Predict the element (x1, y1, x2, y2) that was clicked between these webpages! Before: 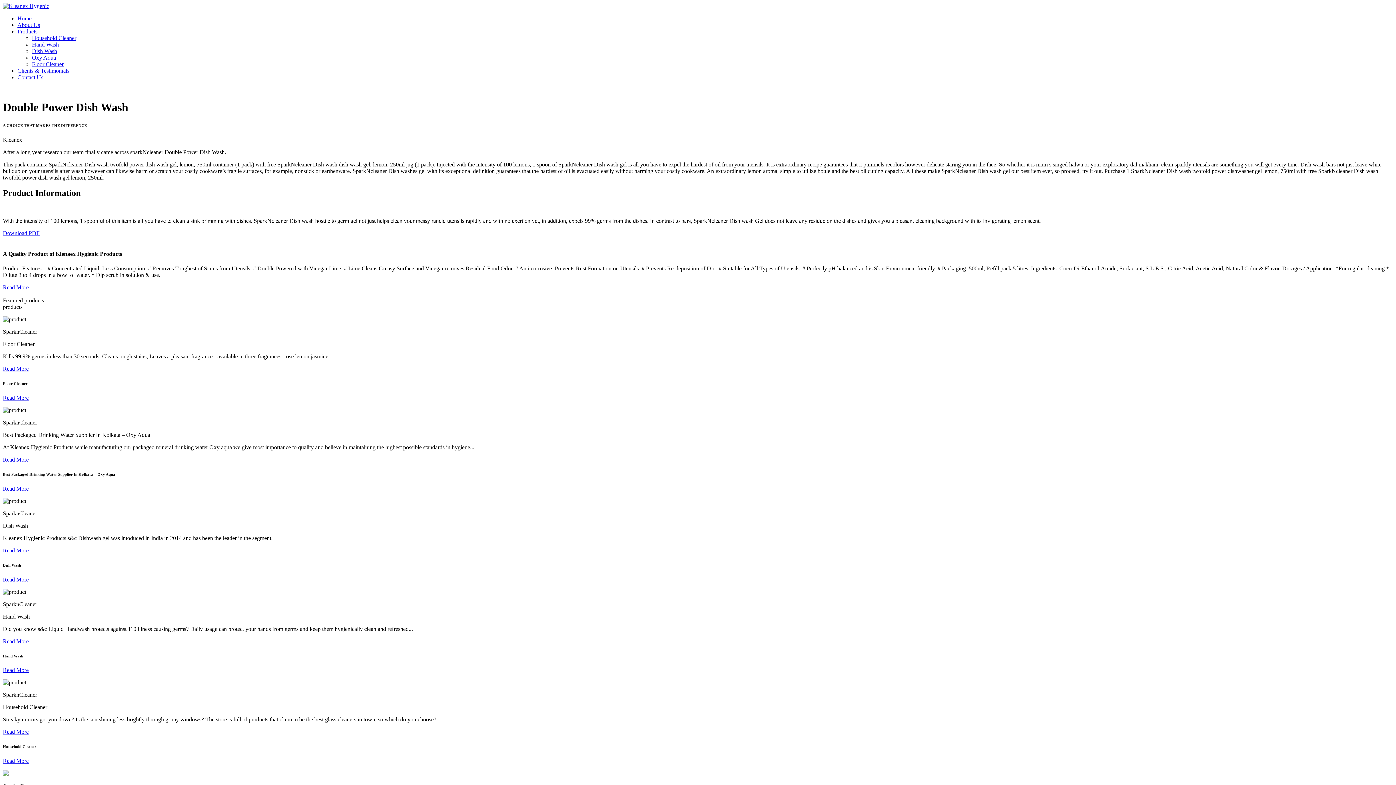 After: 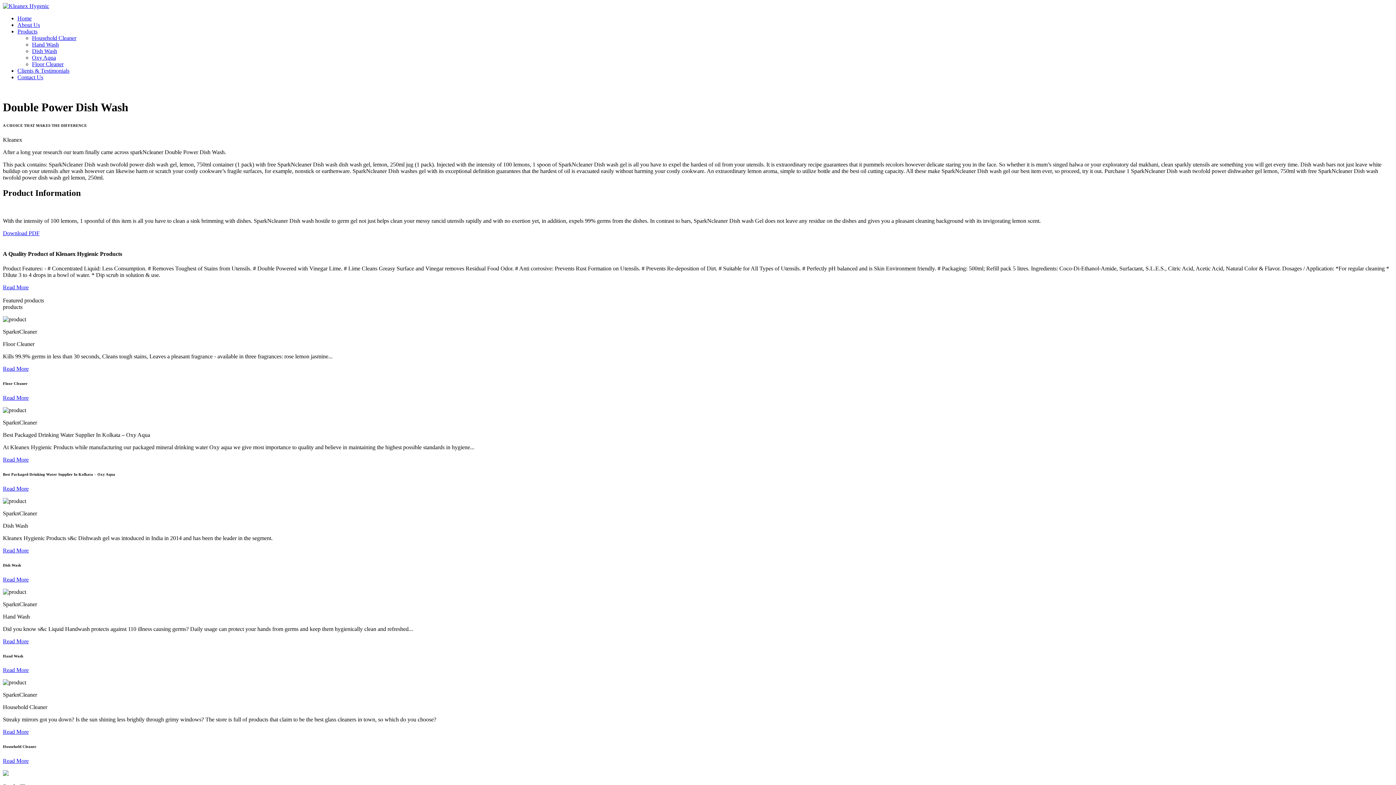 Action: bbox: (2, 547, 28, 553) label: Read More